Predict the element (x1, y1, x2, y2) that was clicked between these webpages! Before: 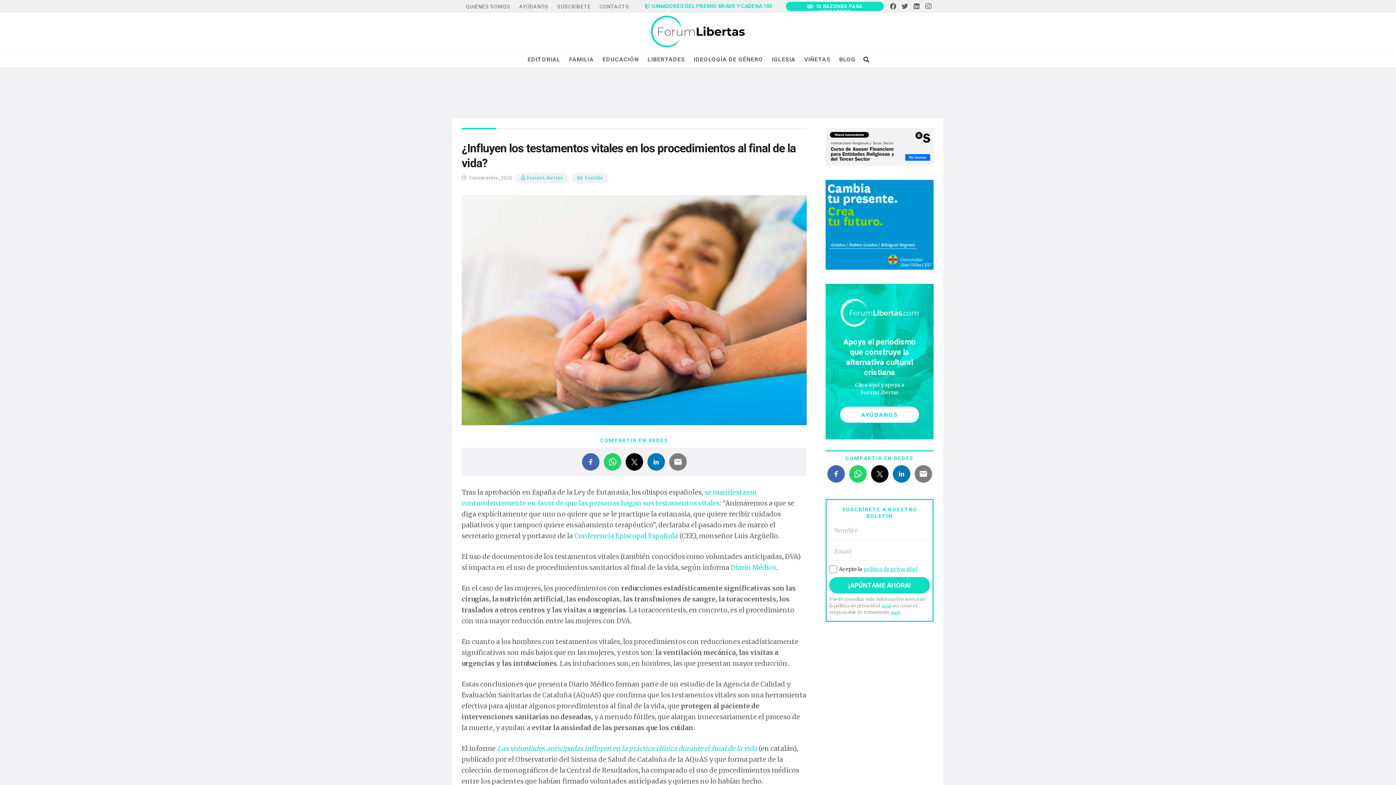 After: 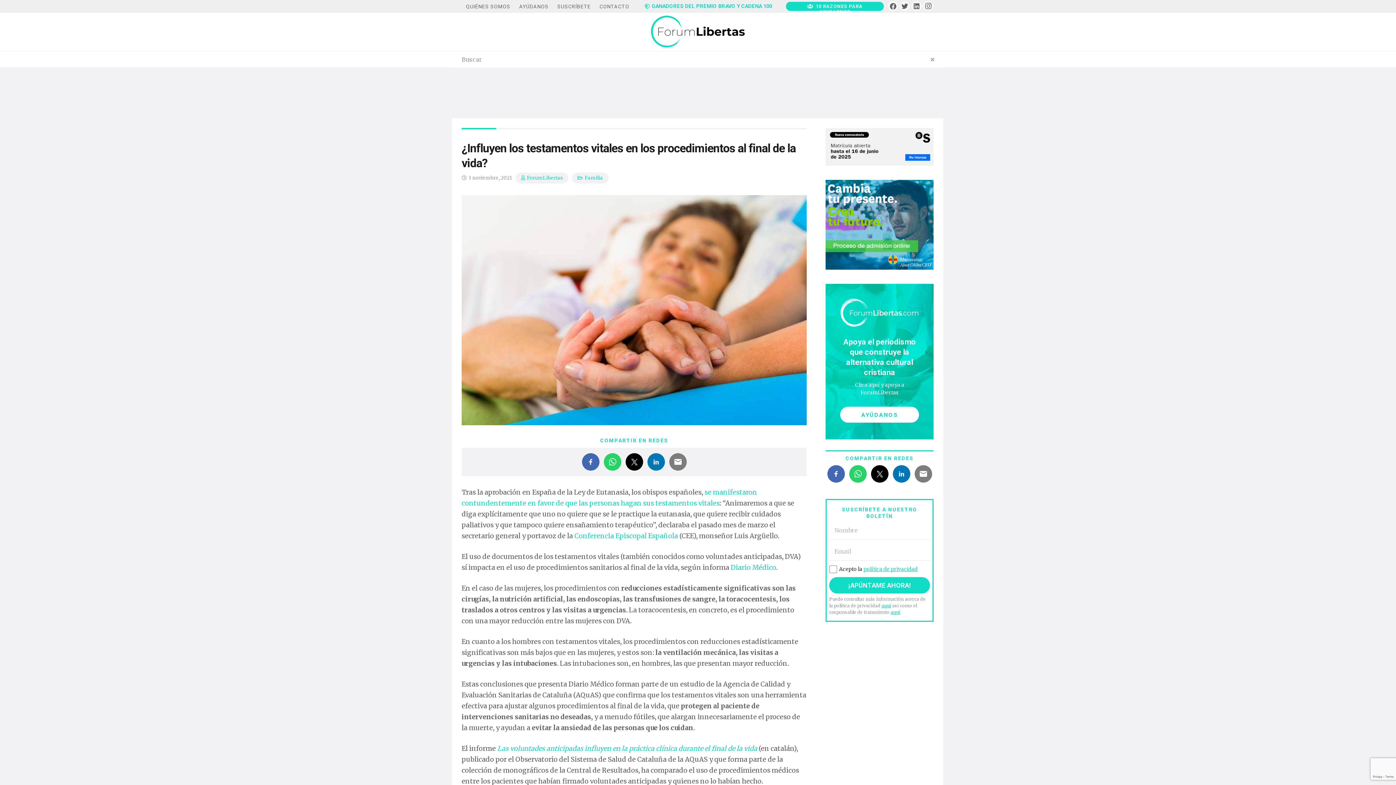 Action: label: Buscar bbox: (860, 50, 872, 68)